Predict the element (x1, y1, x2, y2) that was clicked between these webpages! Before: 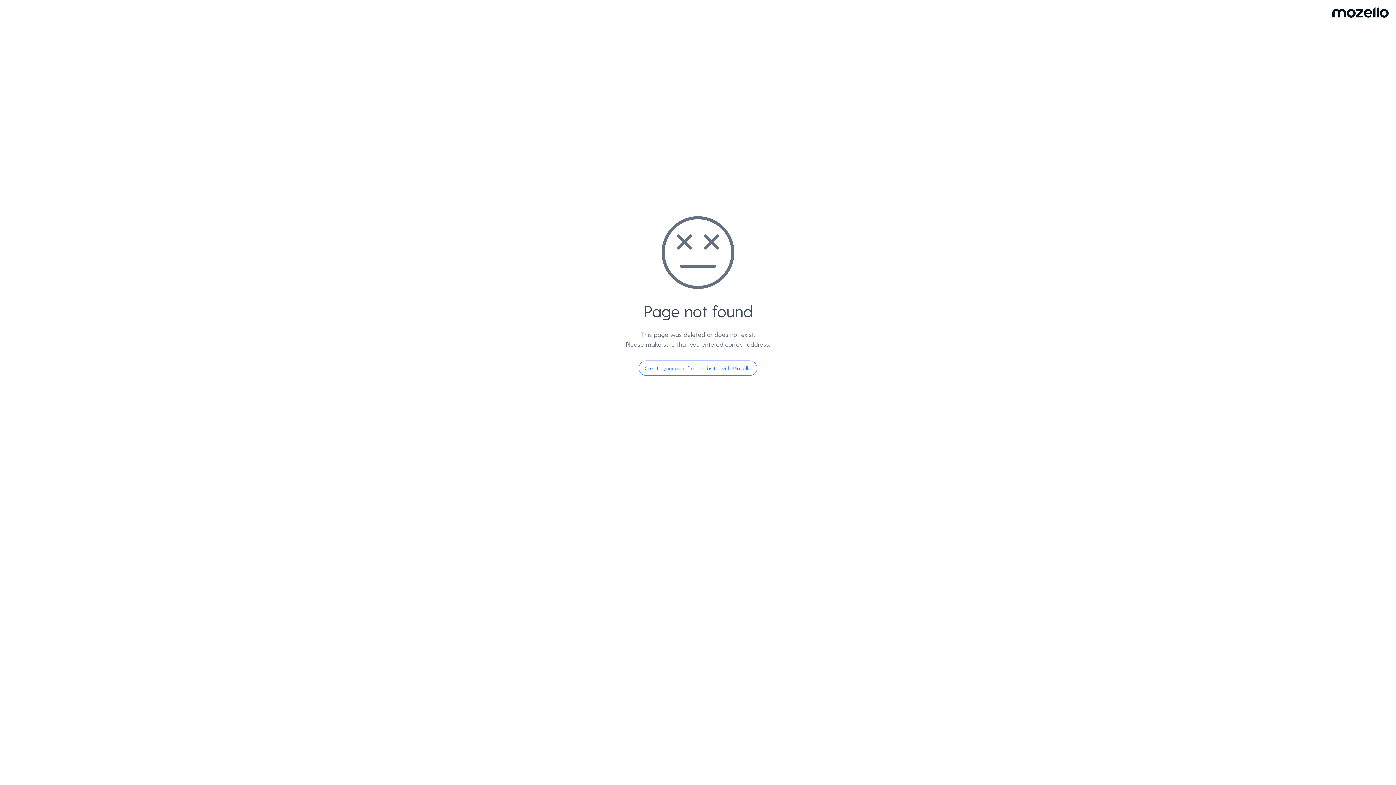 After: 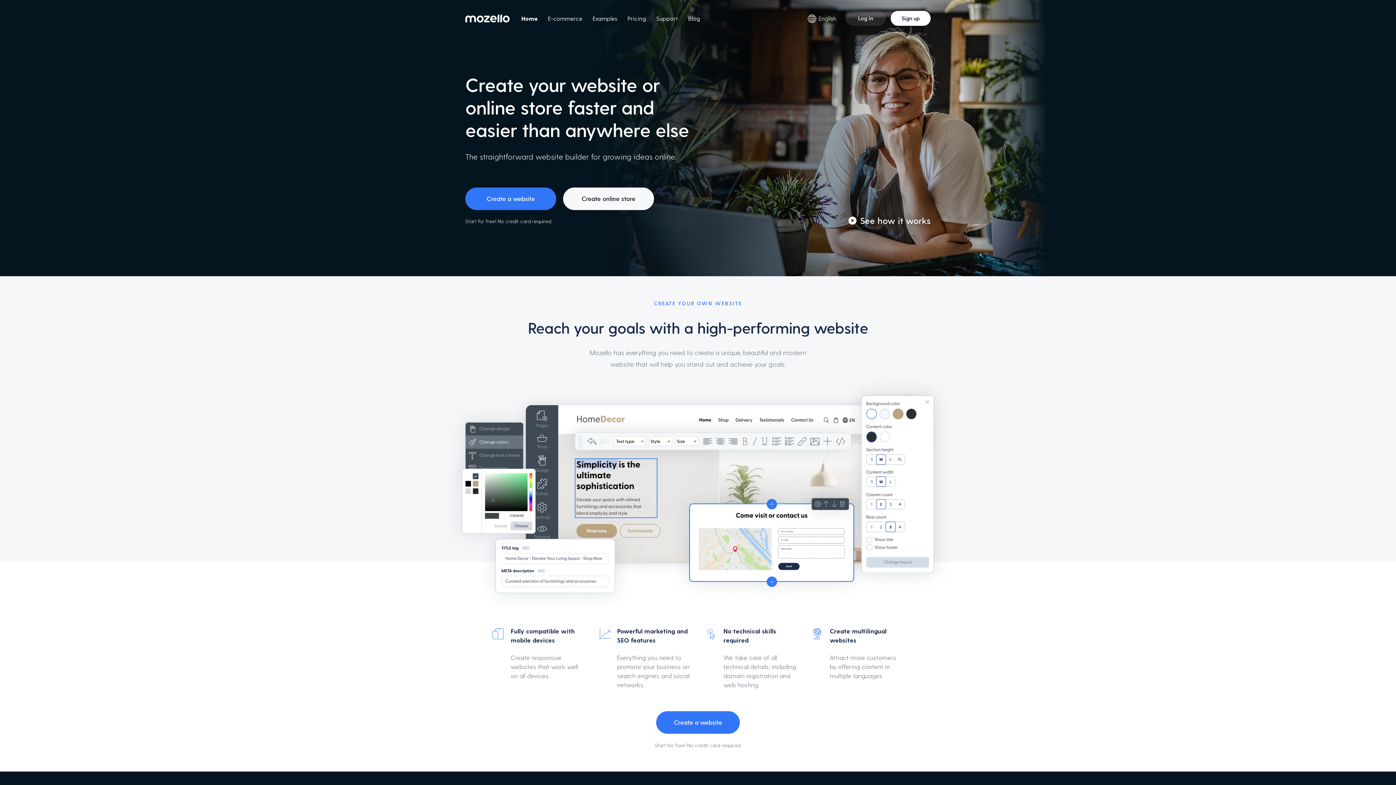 Action: bbox: (638, 360, 757, 376) label: Create your own free website with Mozello